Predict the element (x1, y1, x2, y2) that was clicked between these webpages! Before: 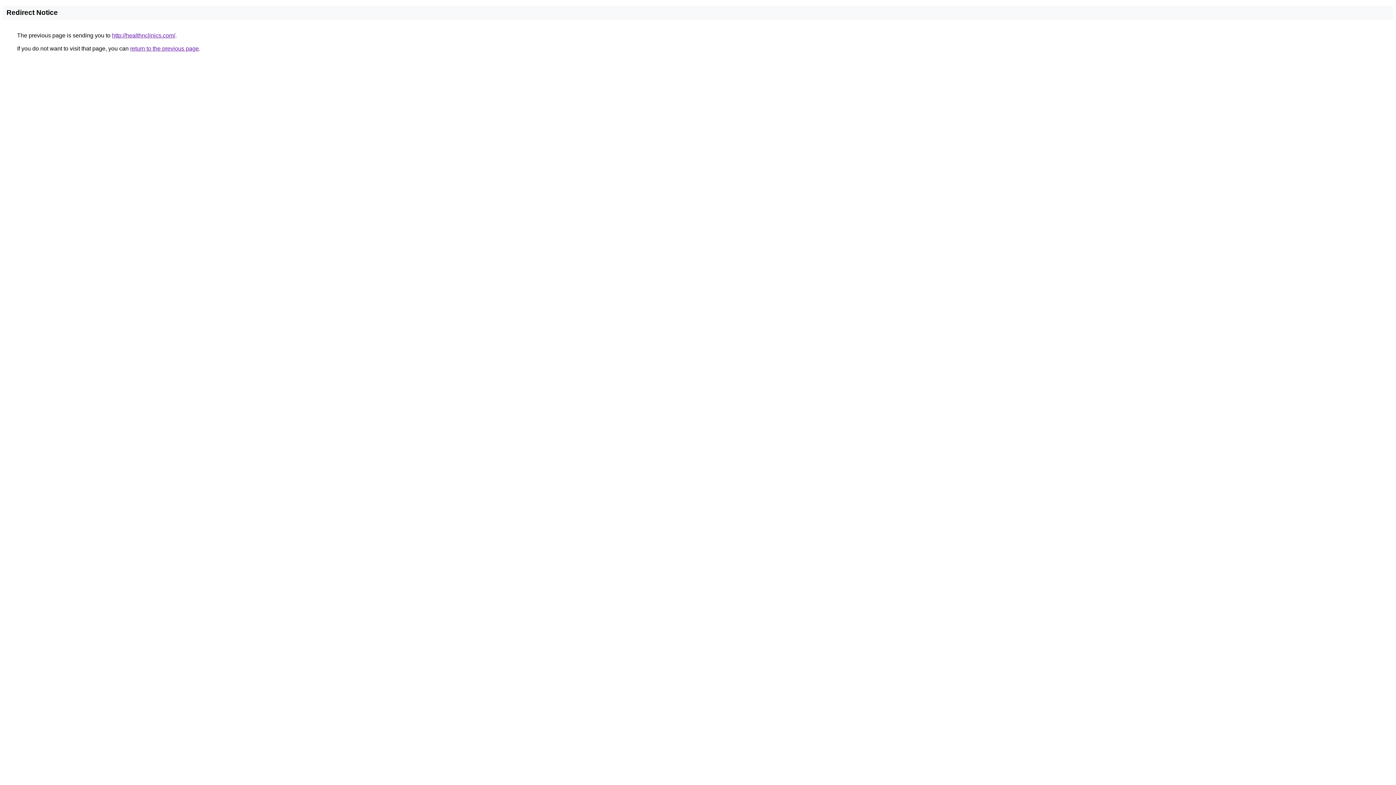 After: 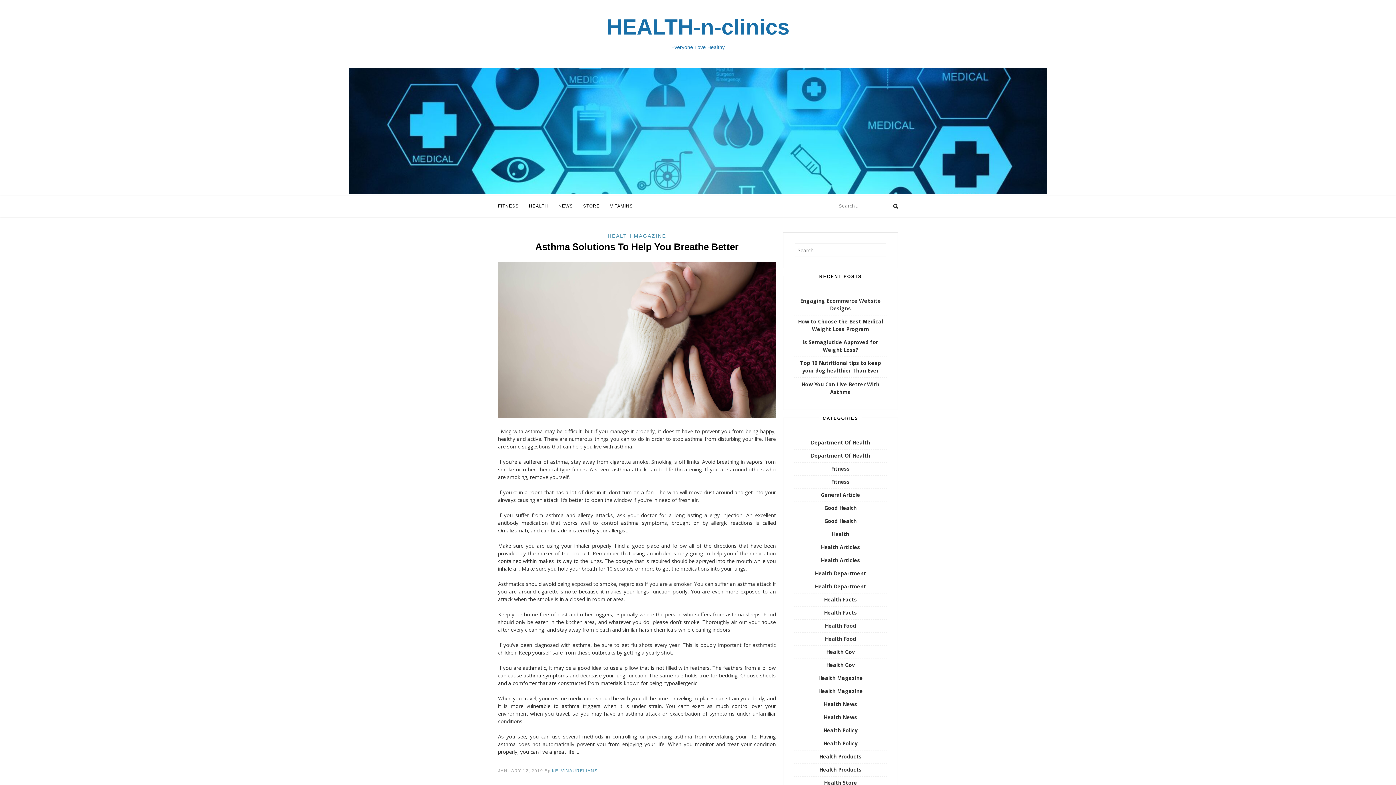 Action: bbox: (112, 32, 175, 38) label: http://healthnclinics.com/